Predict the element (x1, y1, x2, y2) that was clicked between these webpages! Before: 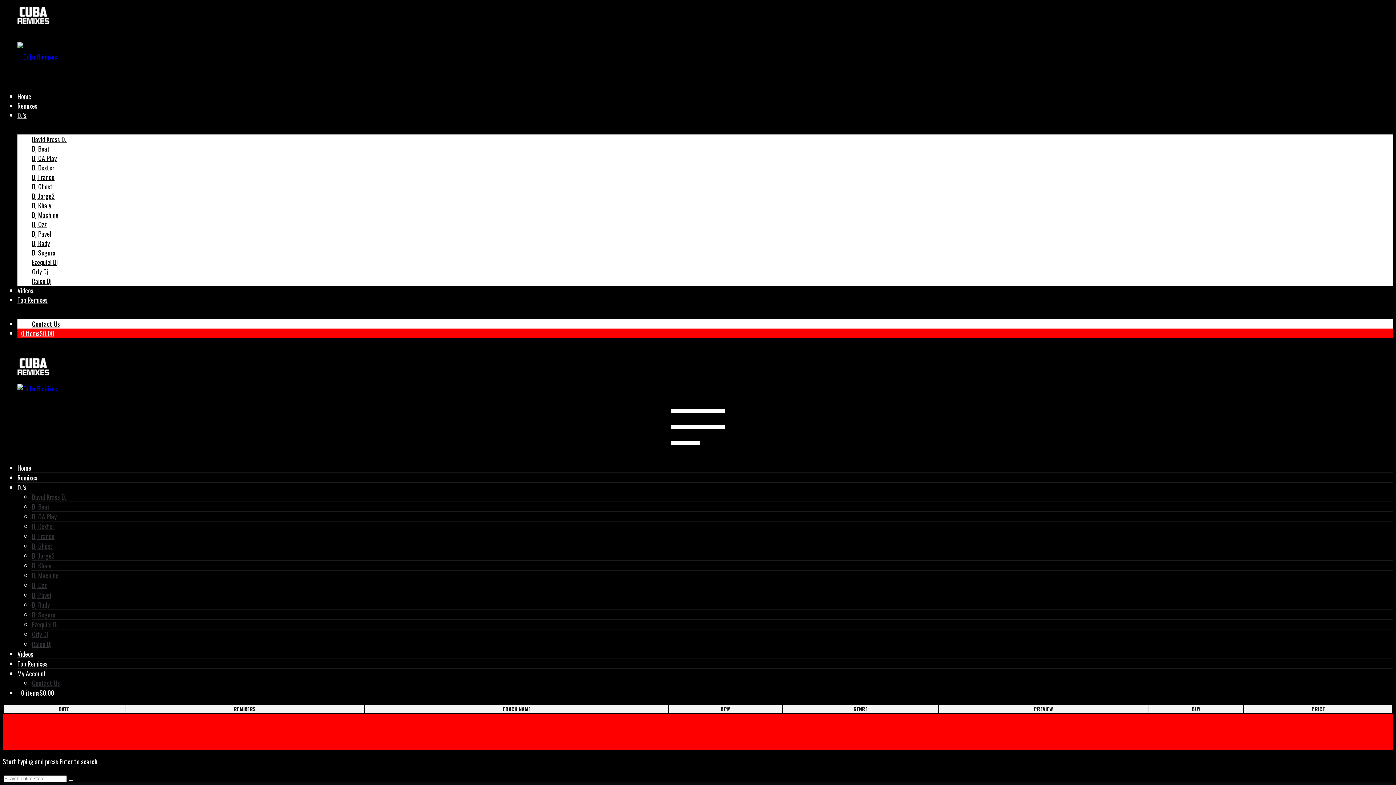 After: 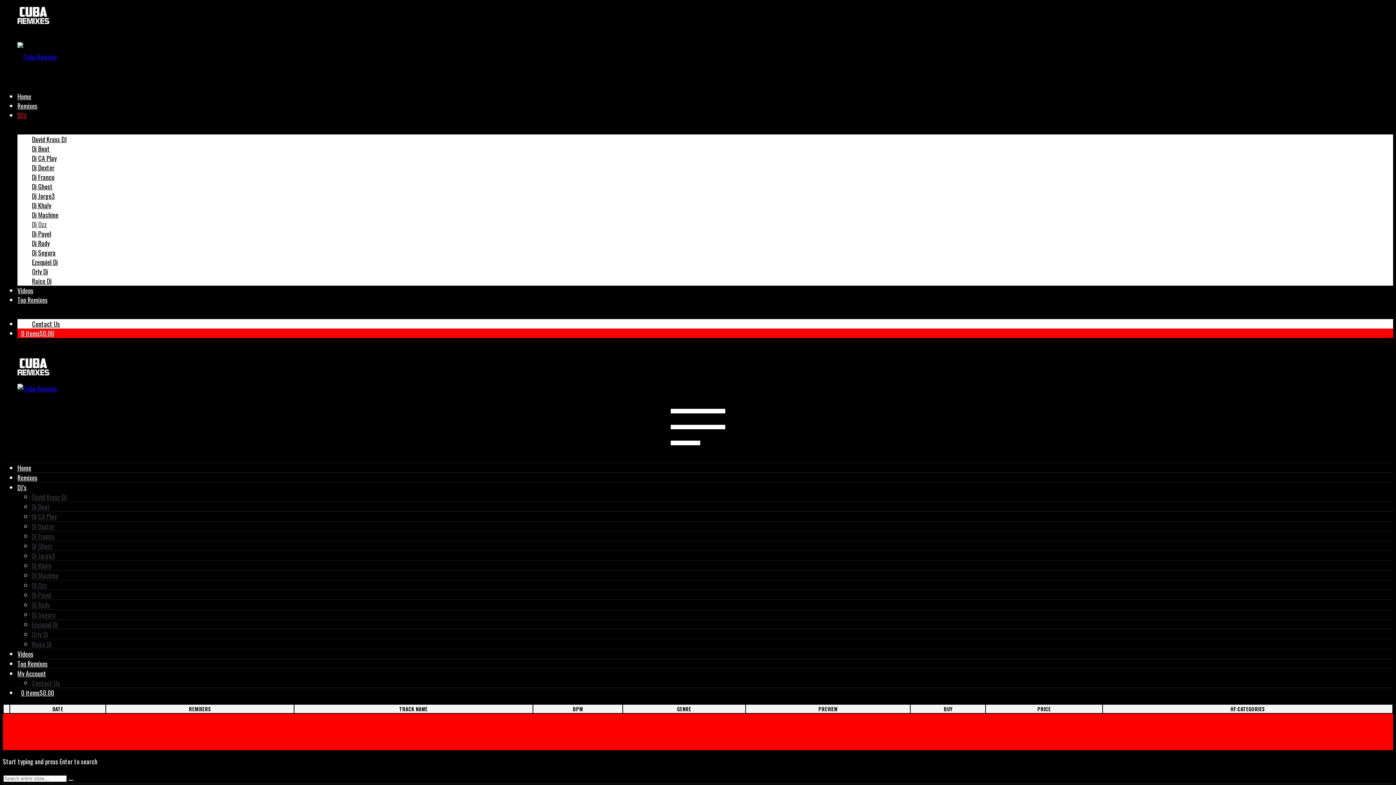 Action: label: Dj Ozz bbox: (32, 219, 46, 229)